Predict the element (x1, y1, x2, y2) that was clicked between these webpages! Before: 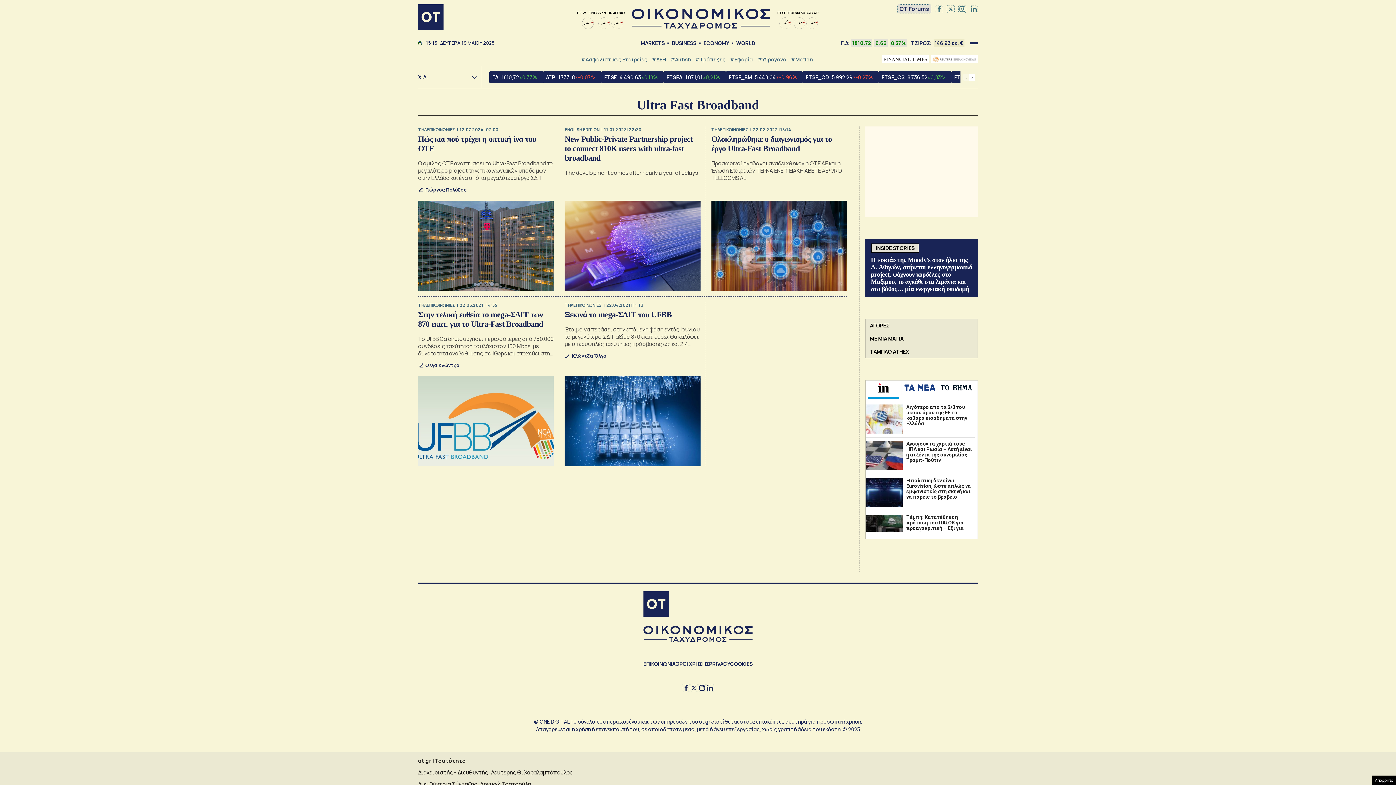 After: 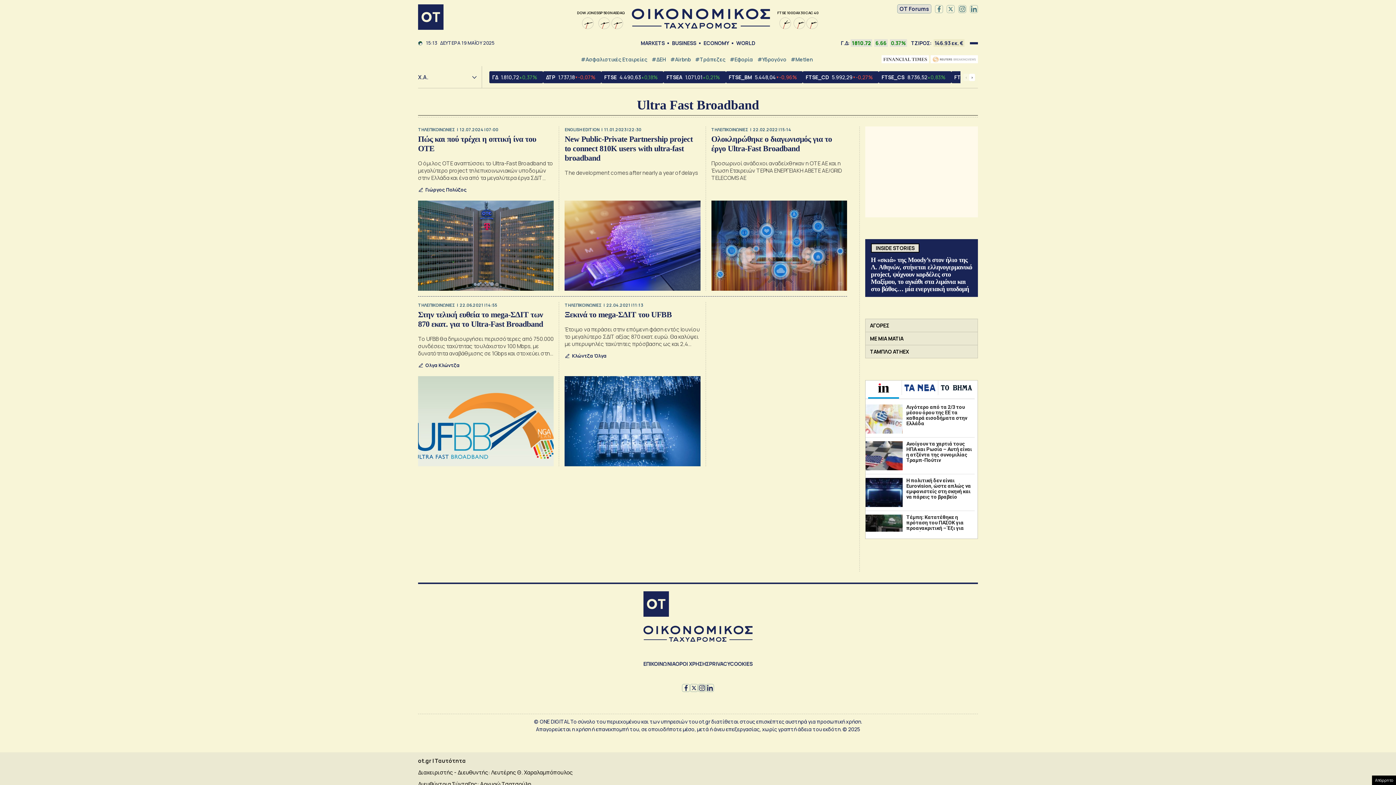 Action: bbox: (698, 684, 706, 692)